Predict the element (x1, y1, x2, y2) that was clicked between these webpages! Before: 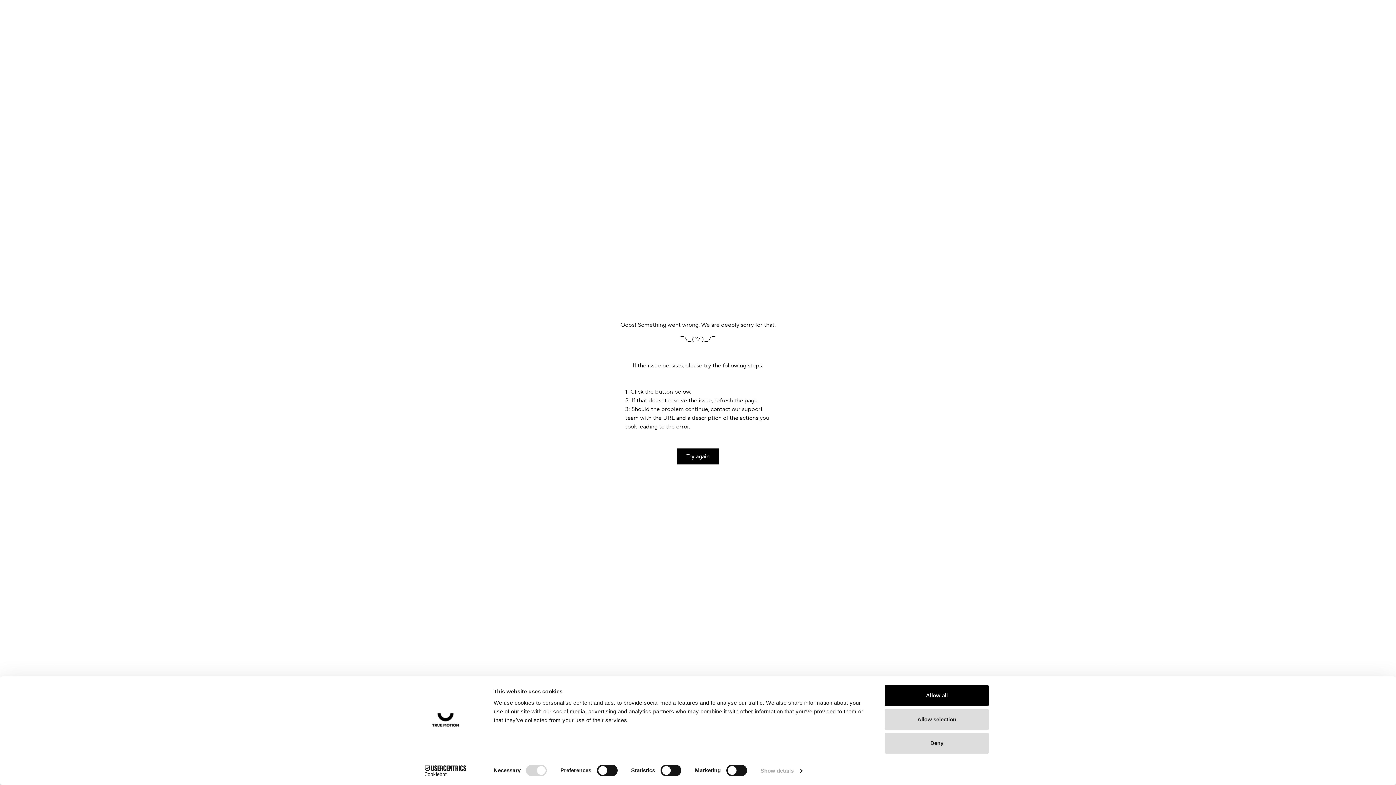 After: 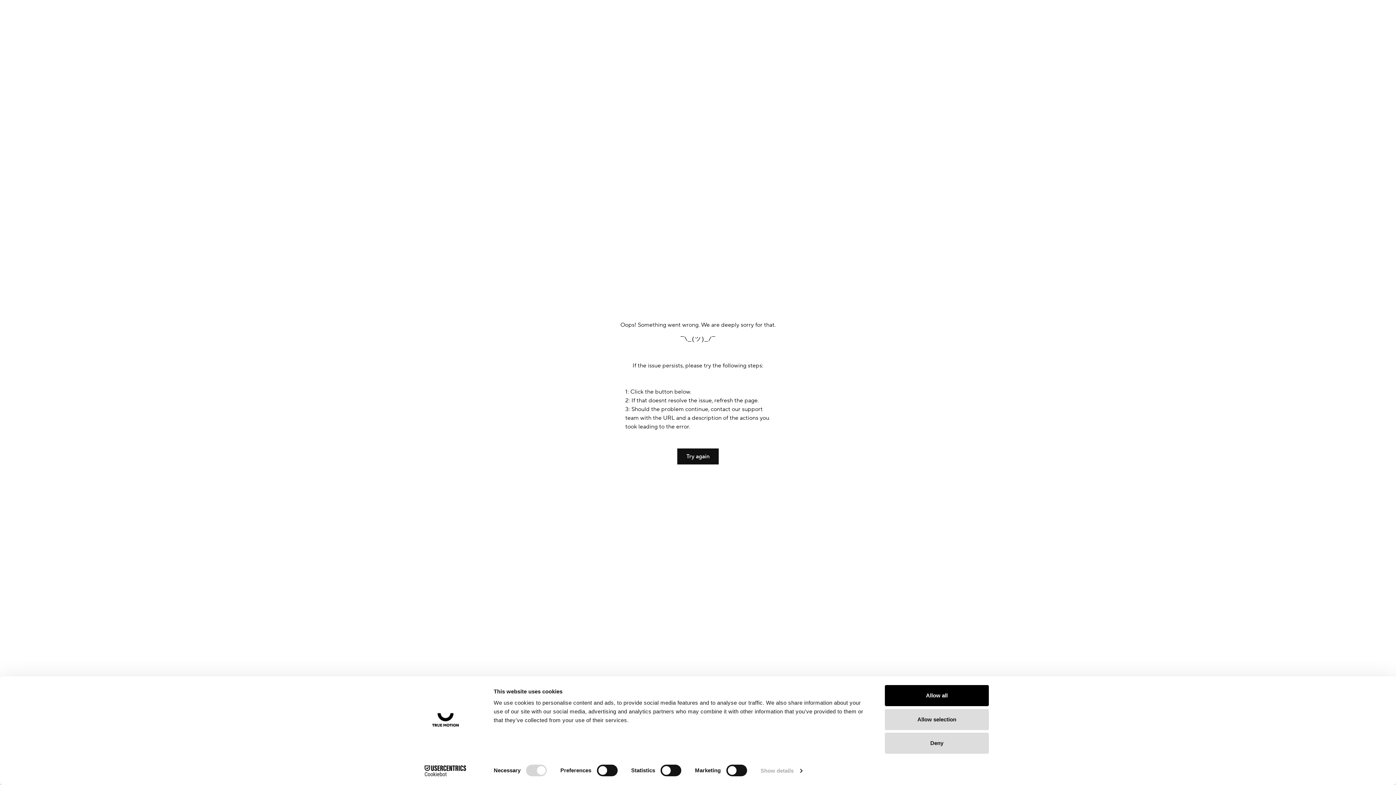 Action: bbox: (677, 448, 718, 464) label: Try again